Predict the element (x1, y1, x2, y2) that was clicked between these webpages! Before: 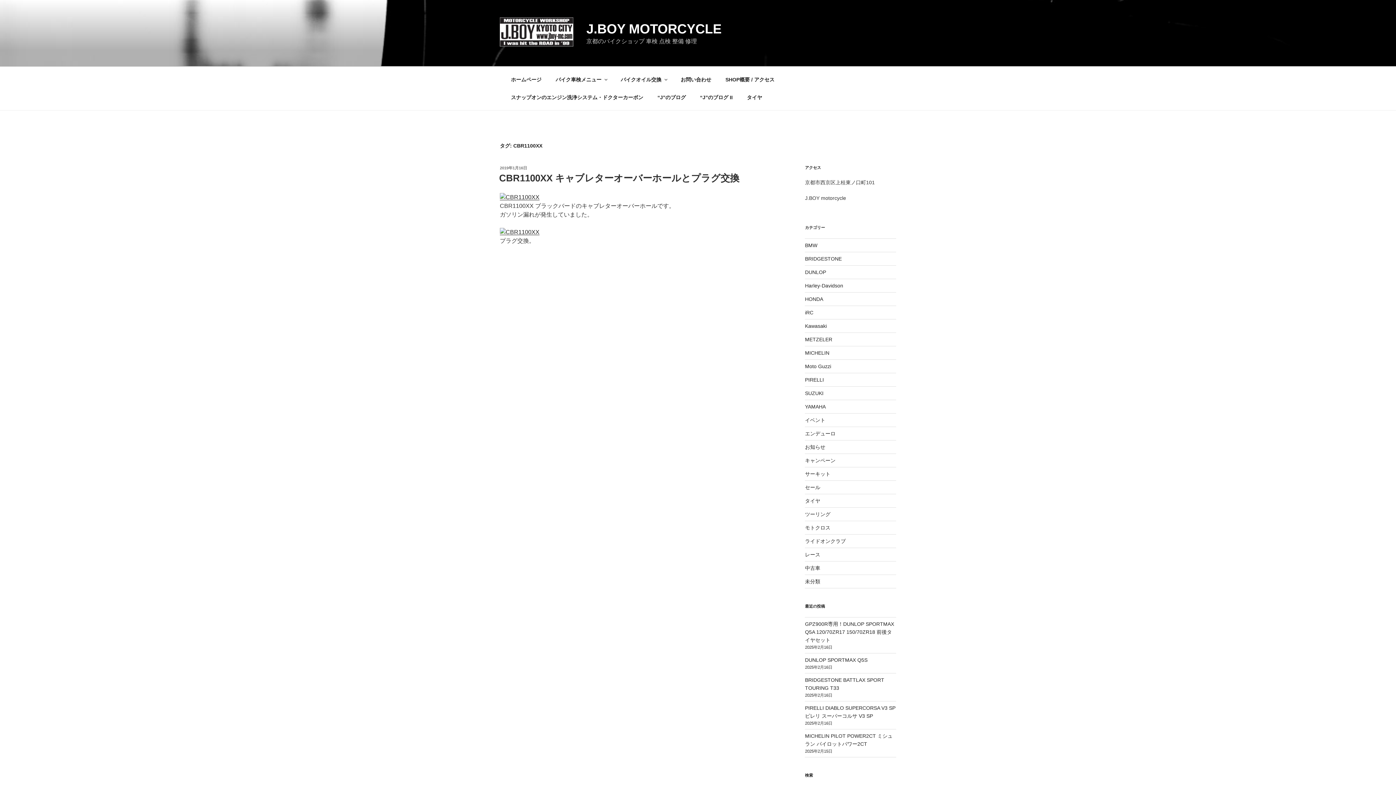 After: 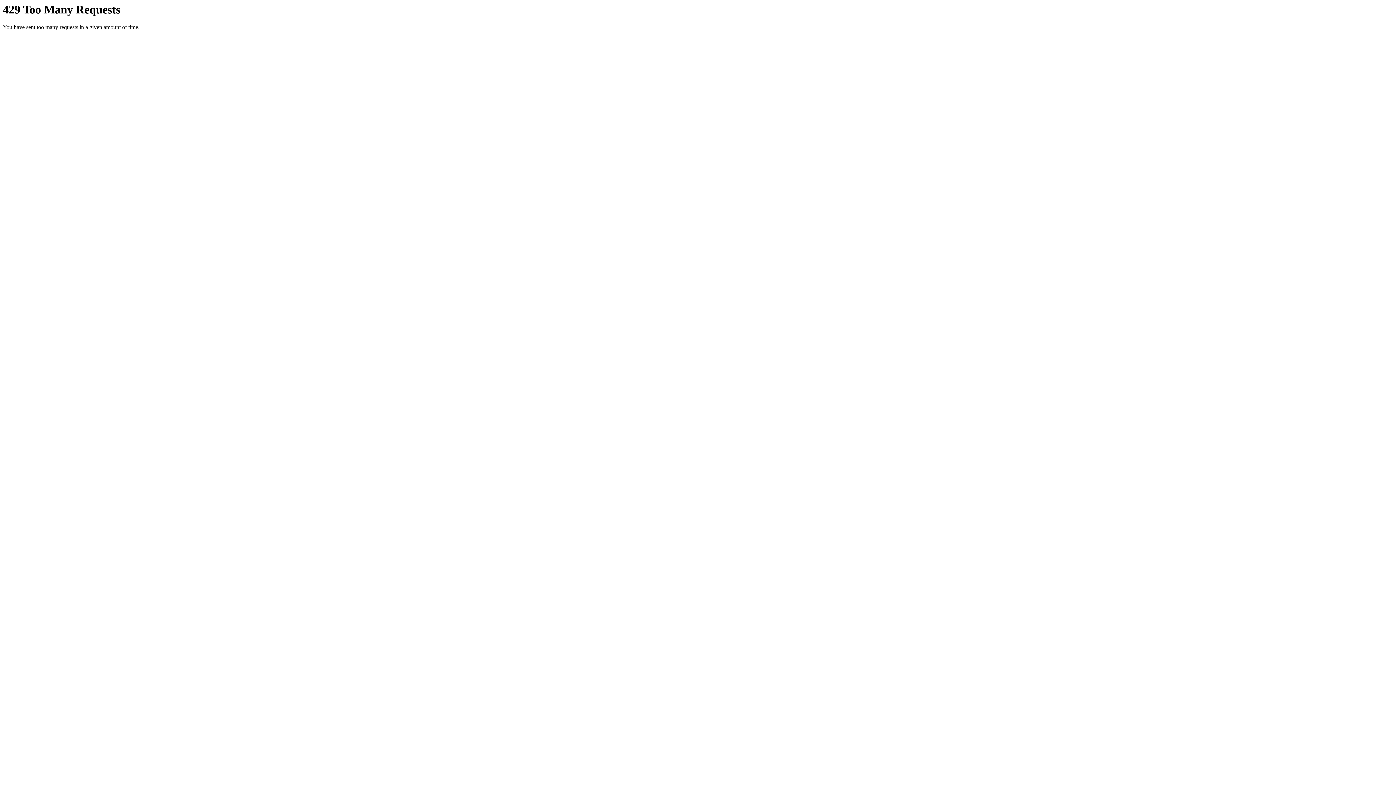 Action: bbox: (500, 194, 539, 200)